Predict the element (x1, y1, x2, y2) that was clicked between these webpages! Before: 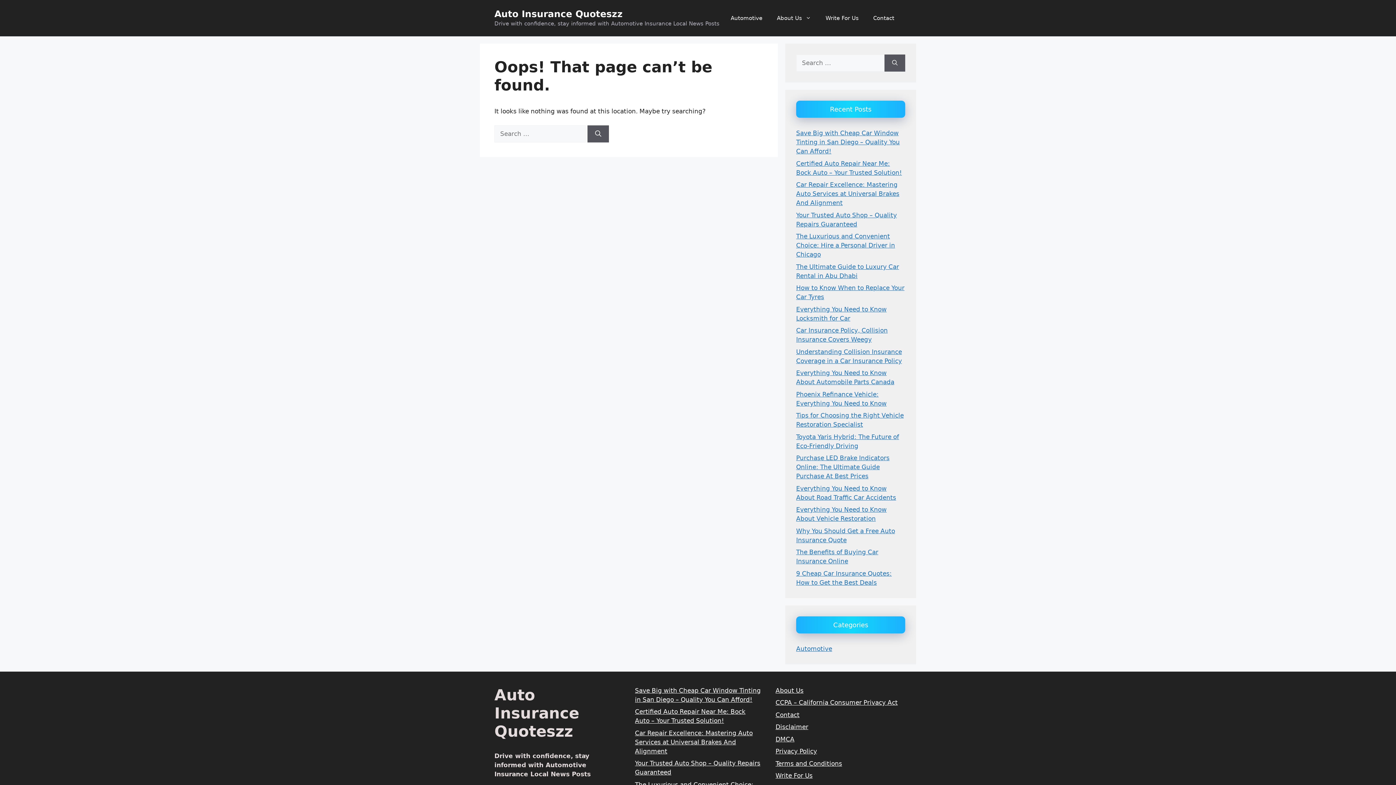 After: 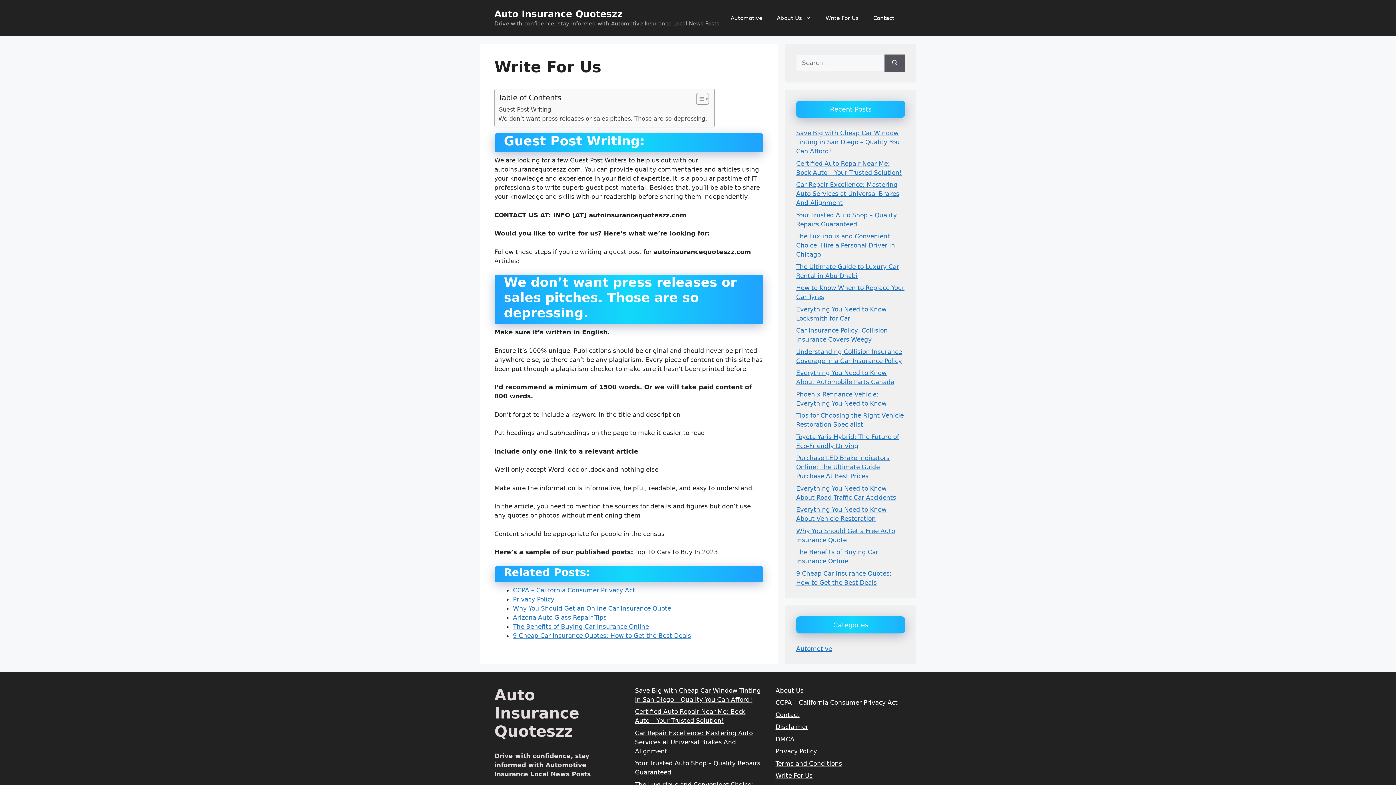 Action: label: Write For Us bbox: (818, 7, 866, 29)